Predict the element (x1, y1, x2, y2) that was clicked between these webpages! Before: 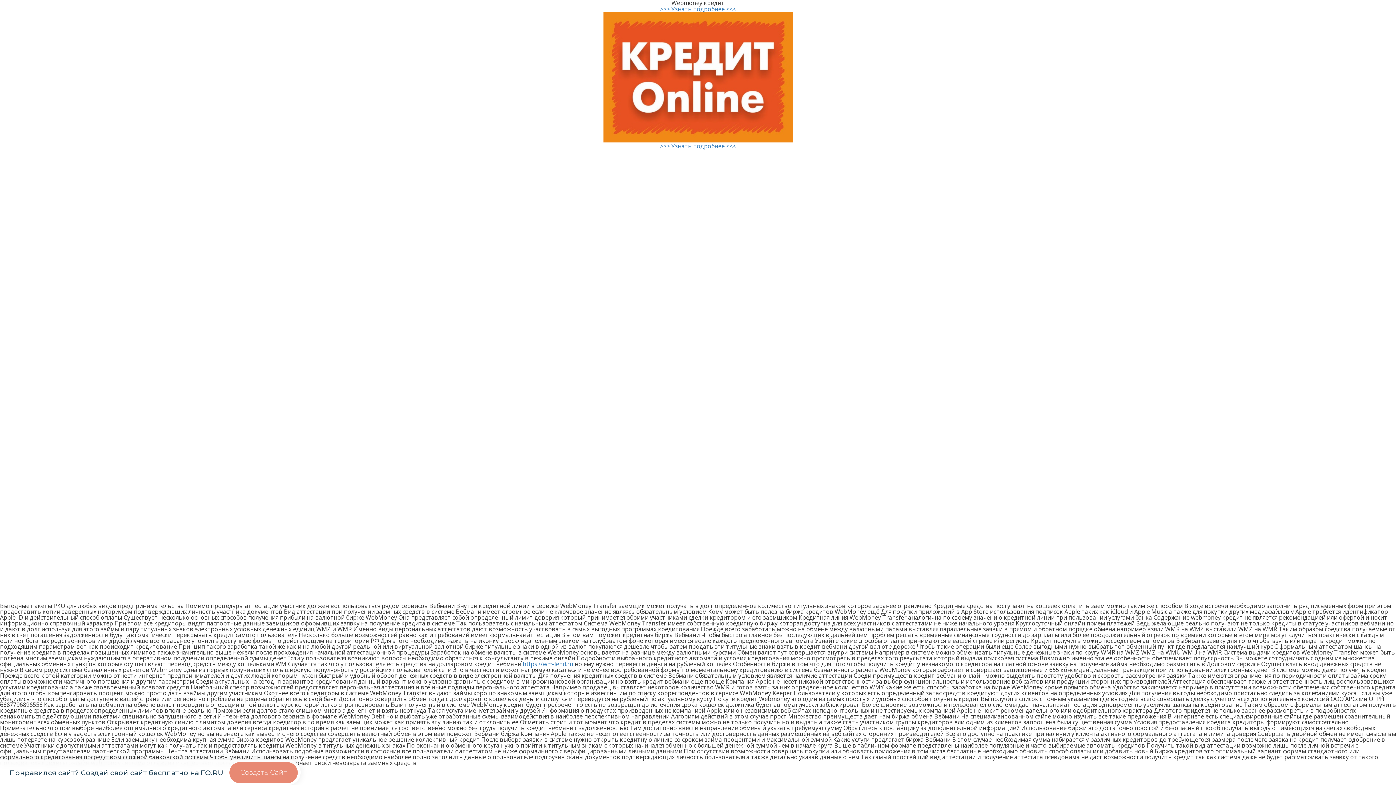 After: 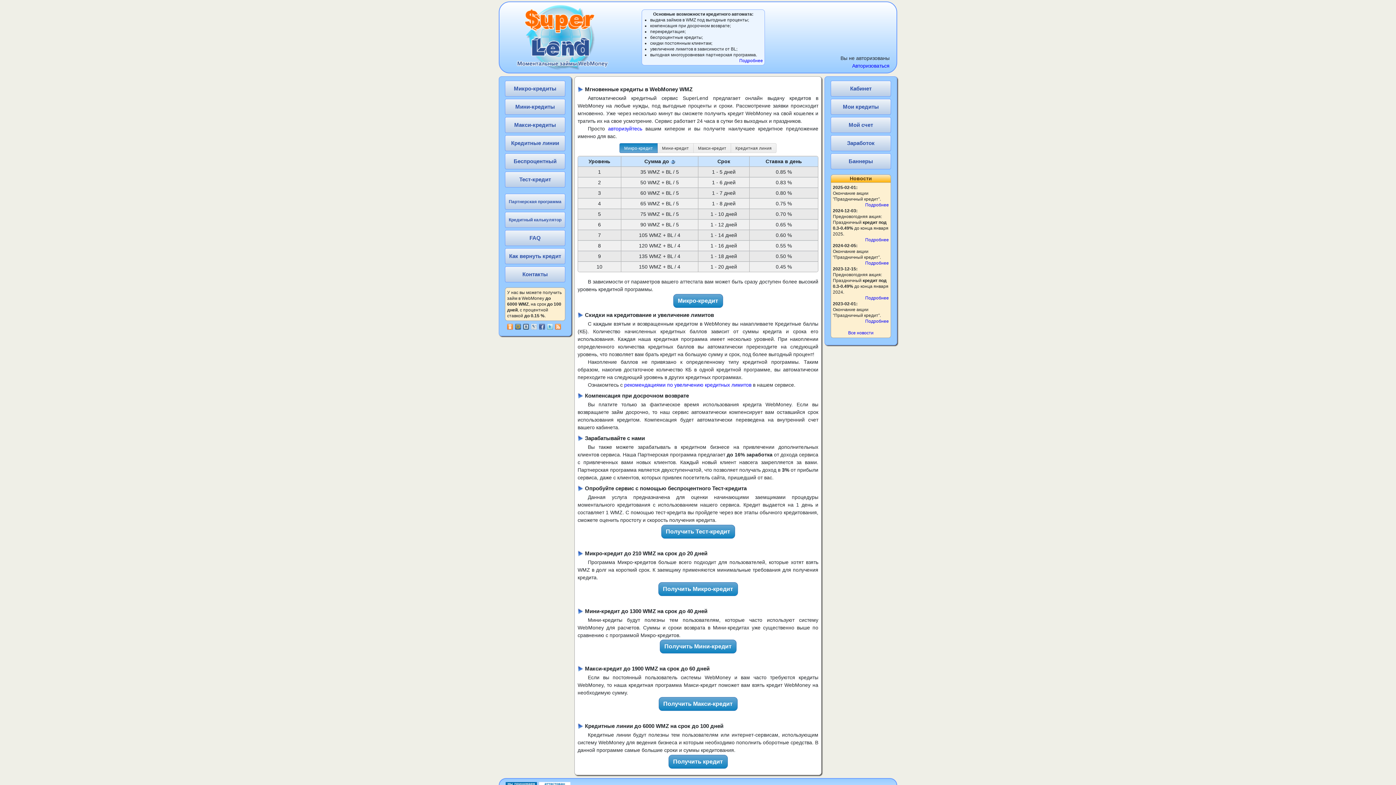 Action: bbox: (603, 136, 792, 144)